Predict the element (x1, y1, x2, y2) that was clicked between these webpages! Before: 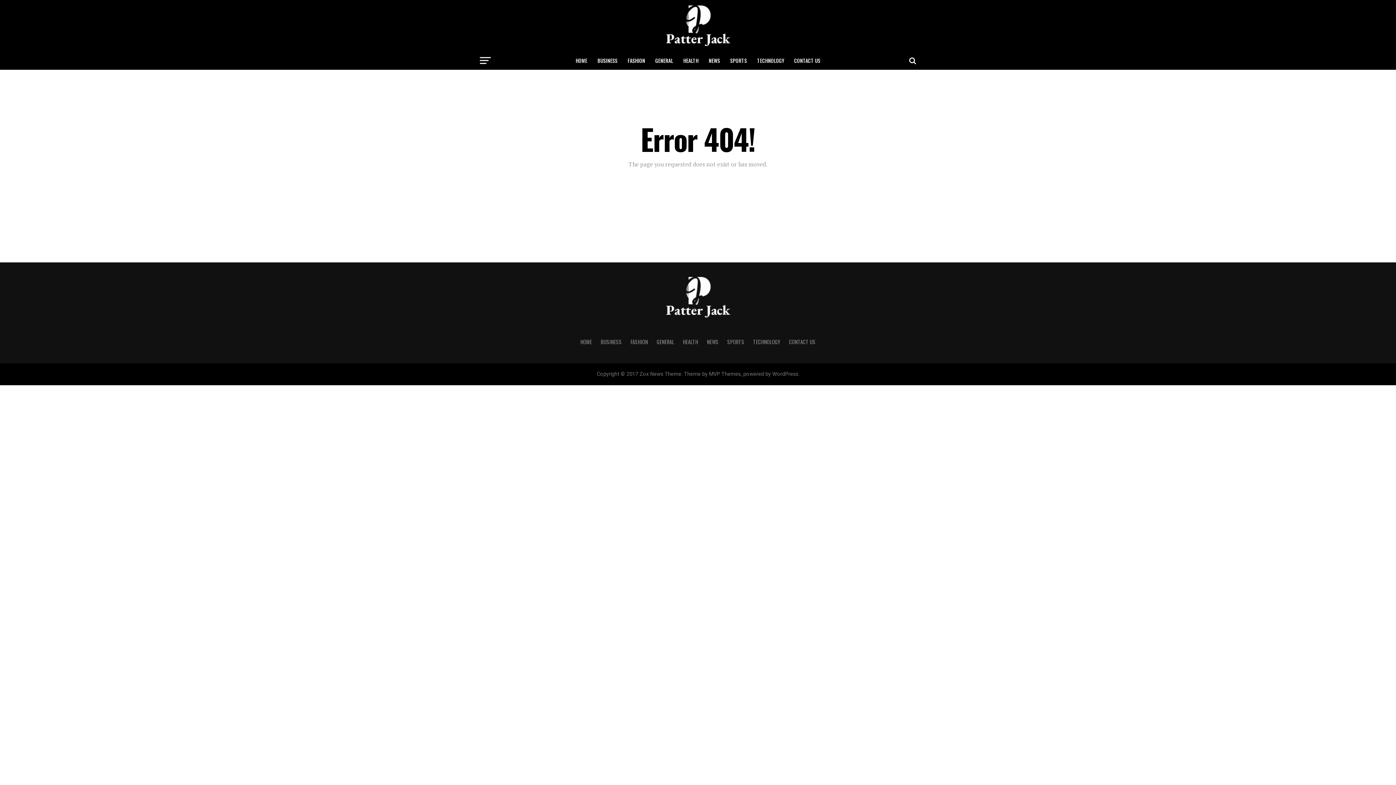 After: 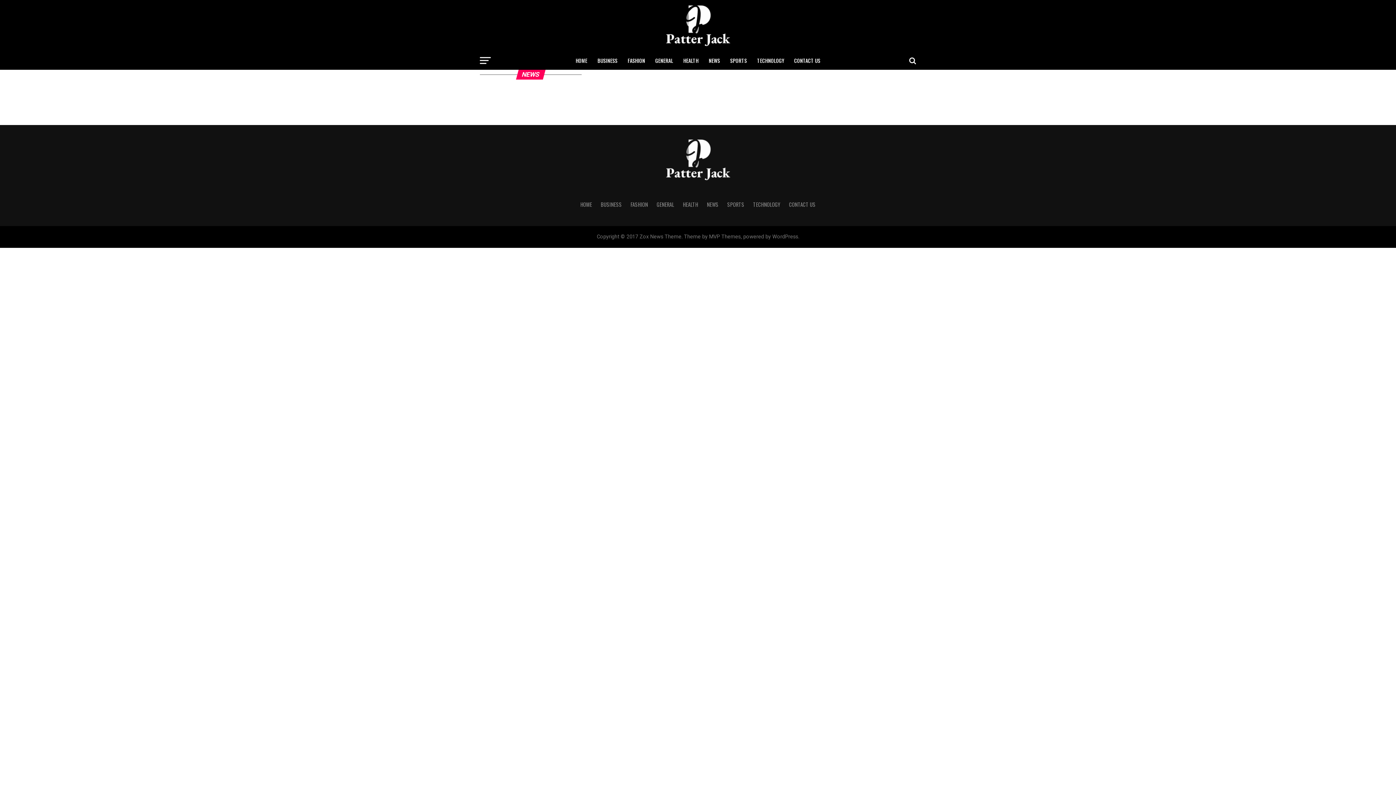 Action: label: NEWS bbox: (704, 51, 724, 69)